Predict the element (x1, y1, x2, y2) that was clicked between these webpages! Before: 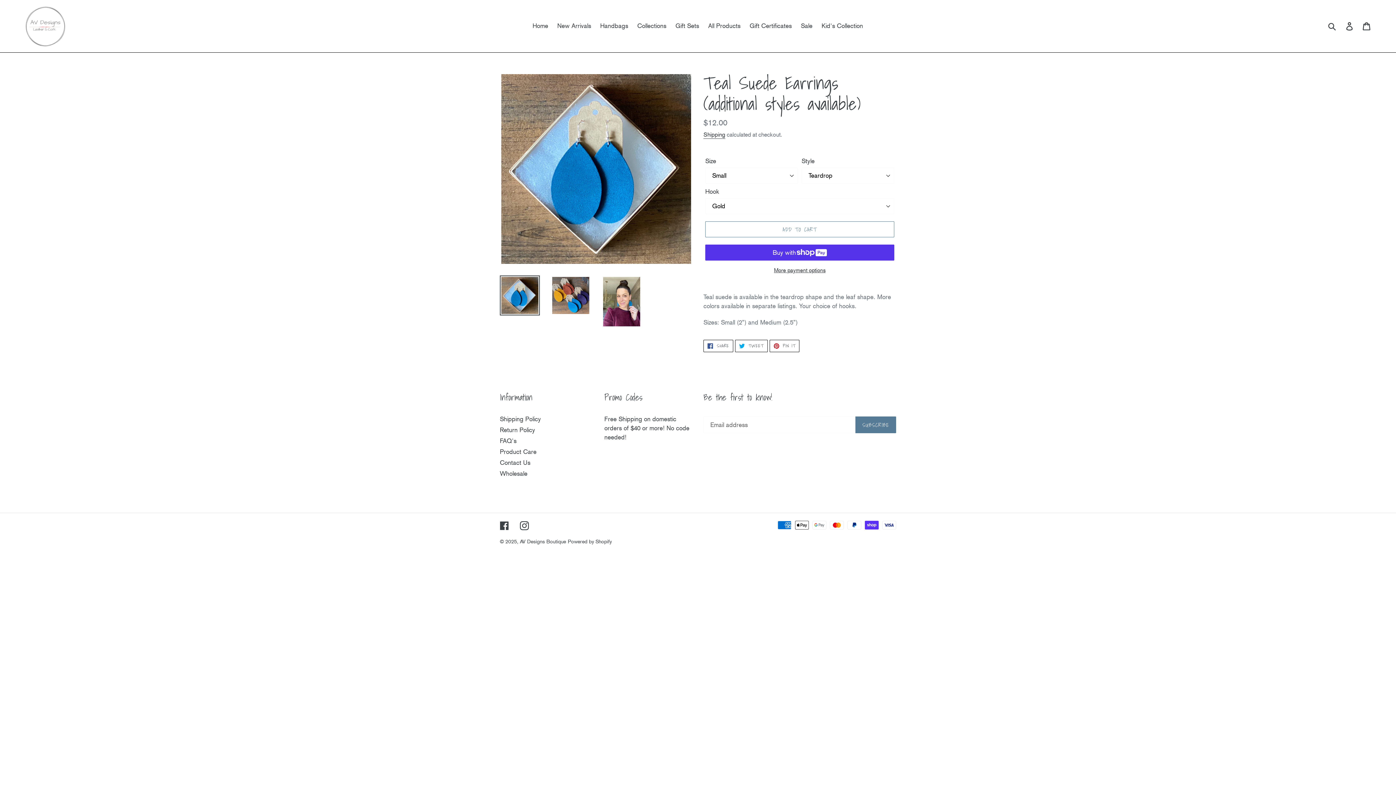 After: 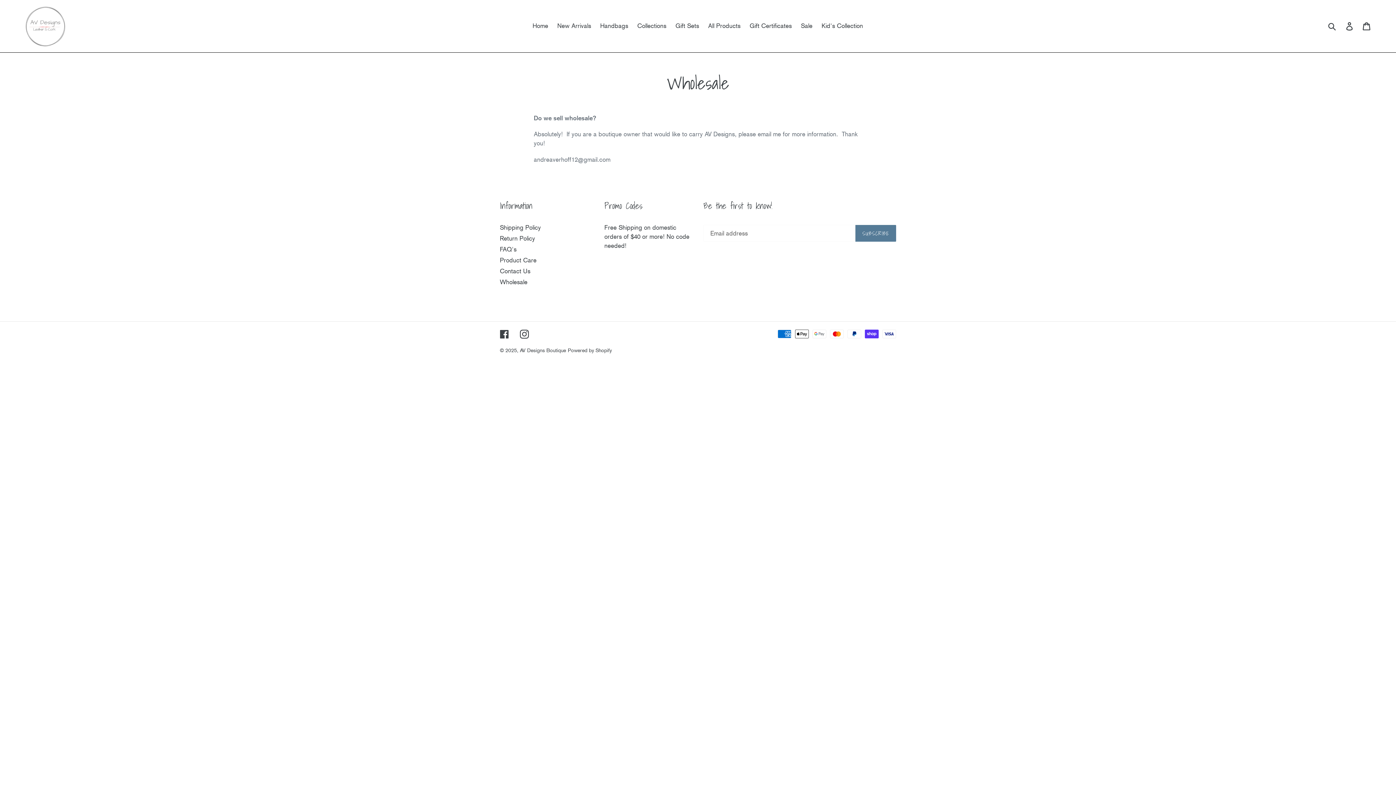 Action: label: Wholesale bbox: (500, 470, 527, 477)